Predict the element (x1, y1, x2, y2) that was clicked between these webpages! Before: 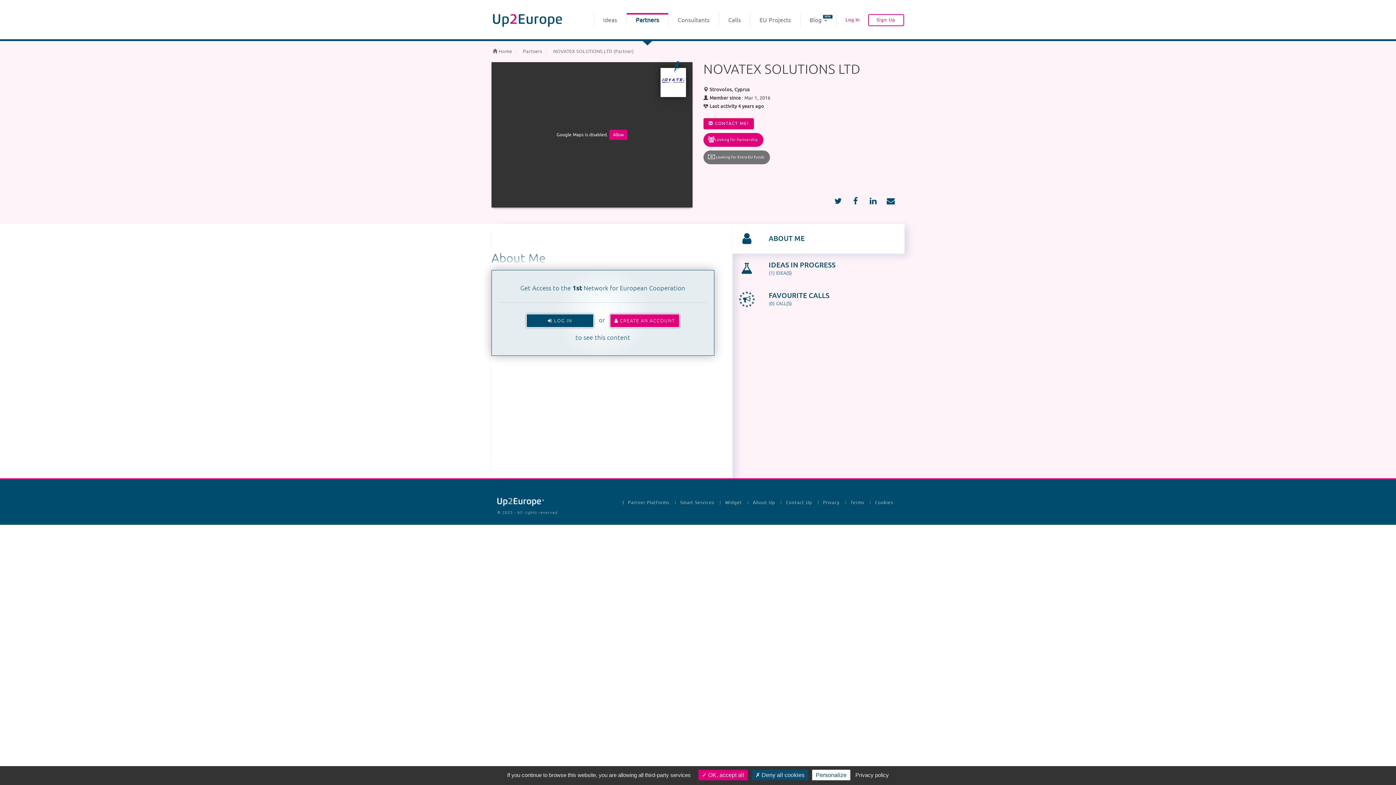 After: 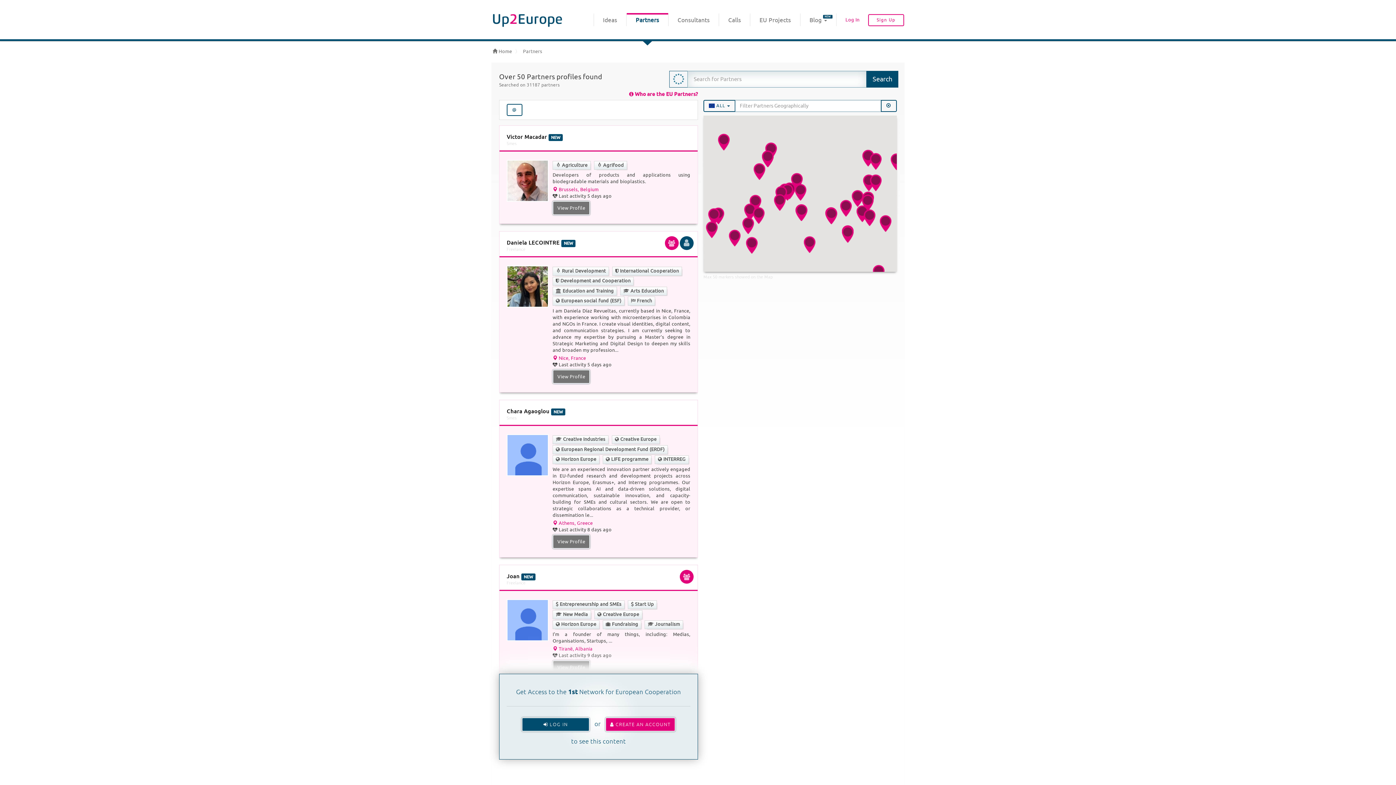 Action: bbox: (523, 48, 542, 54) label: Partners